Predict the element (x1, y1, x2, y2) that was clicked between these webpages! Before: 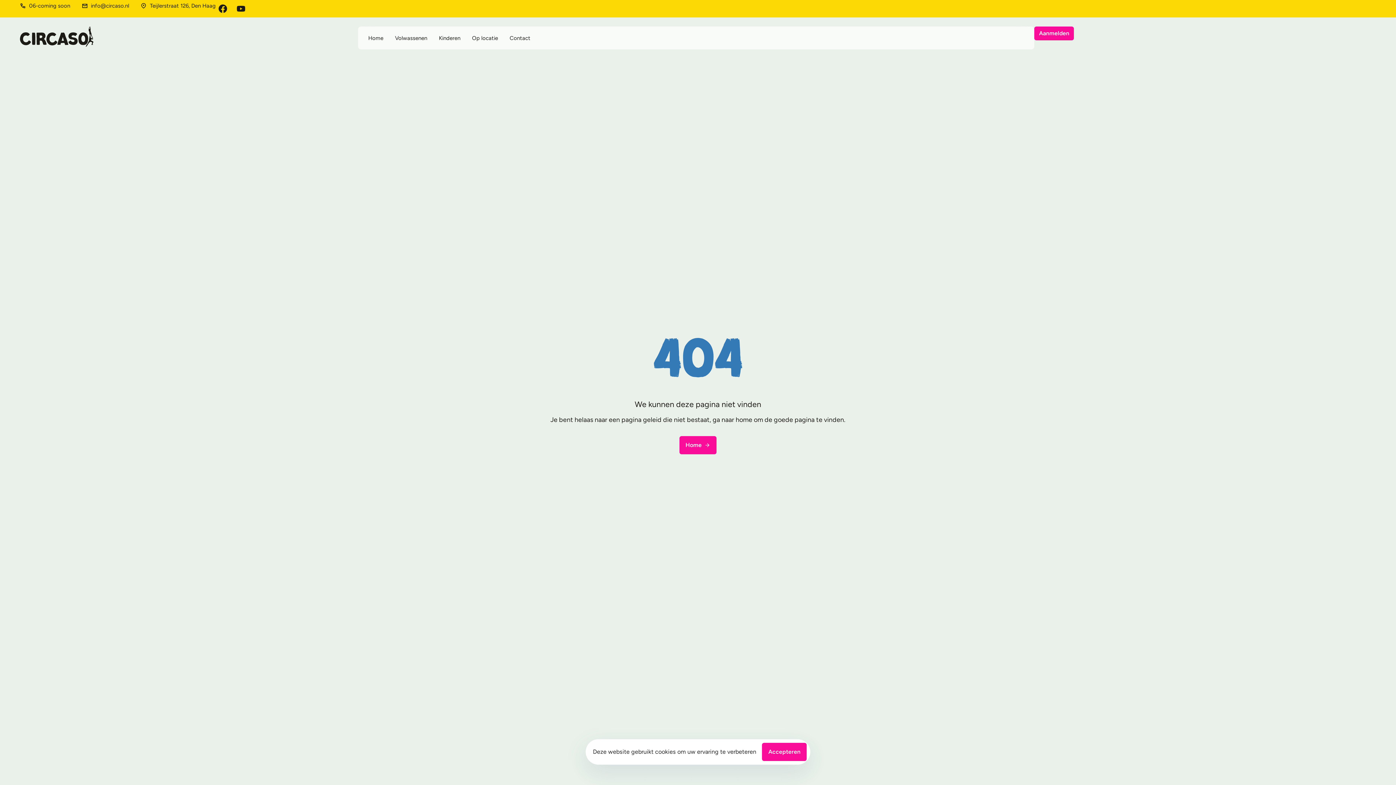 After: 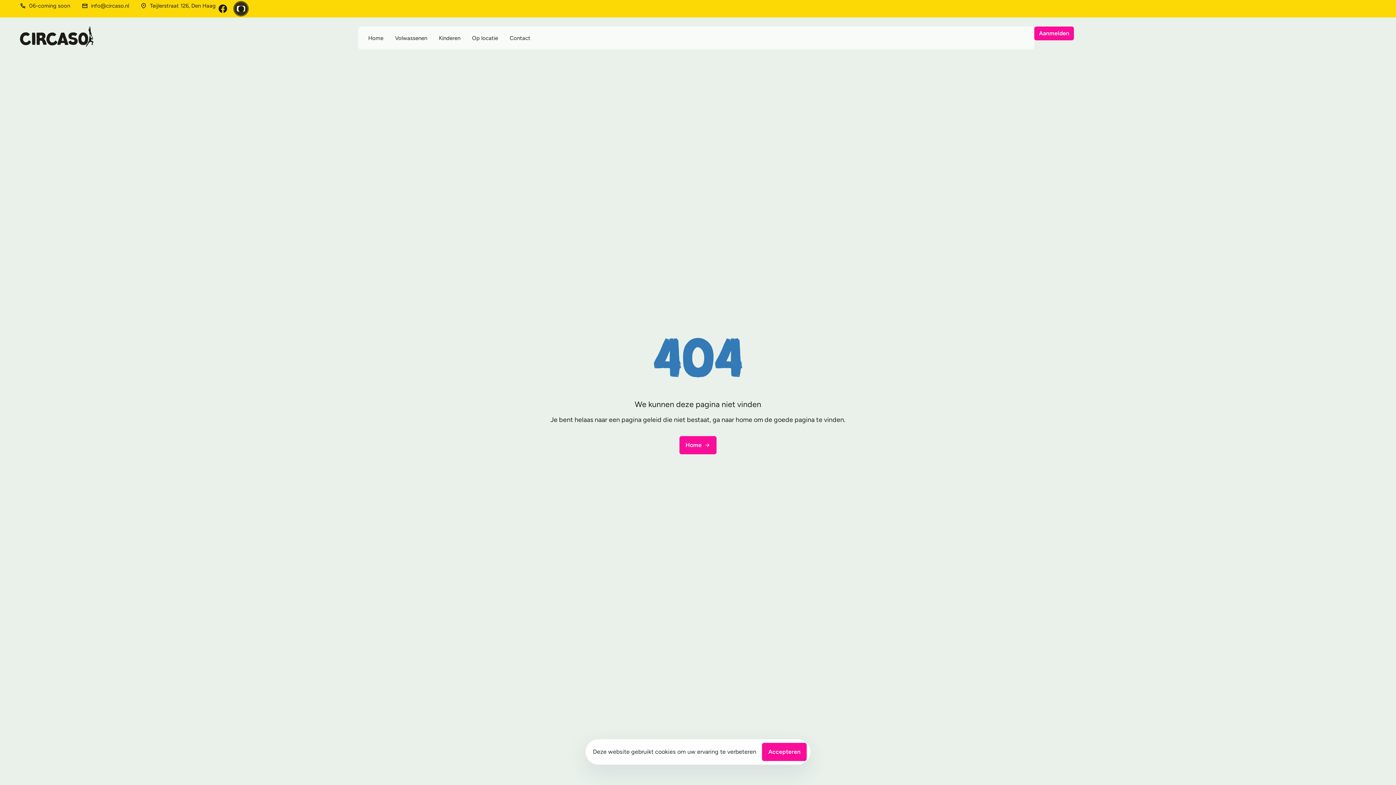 Action: label: Youtube bbox: (234, 1, 248, 15)